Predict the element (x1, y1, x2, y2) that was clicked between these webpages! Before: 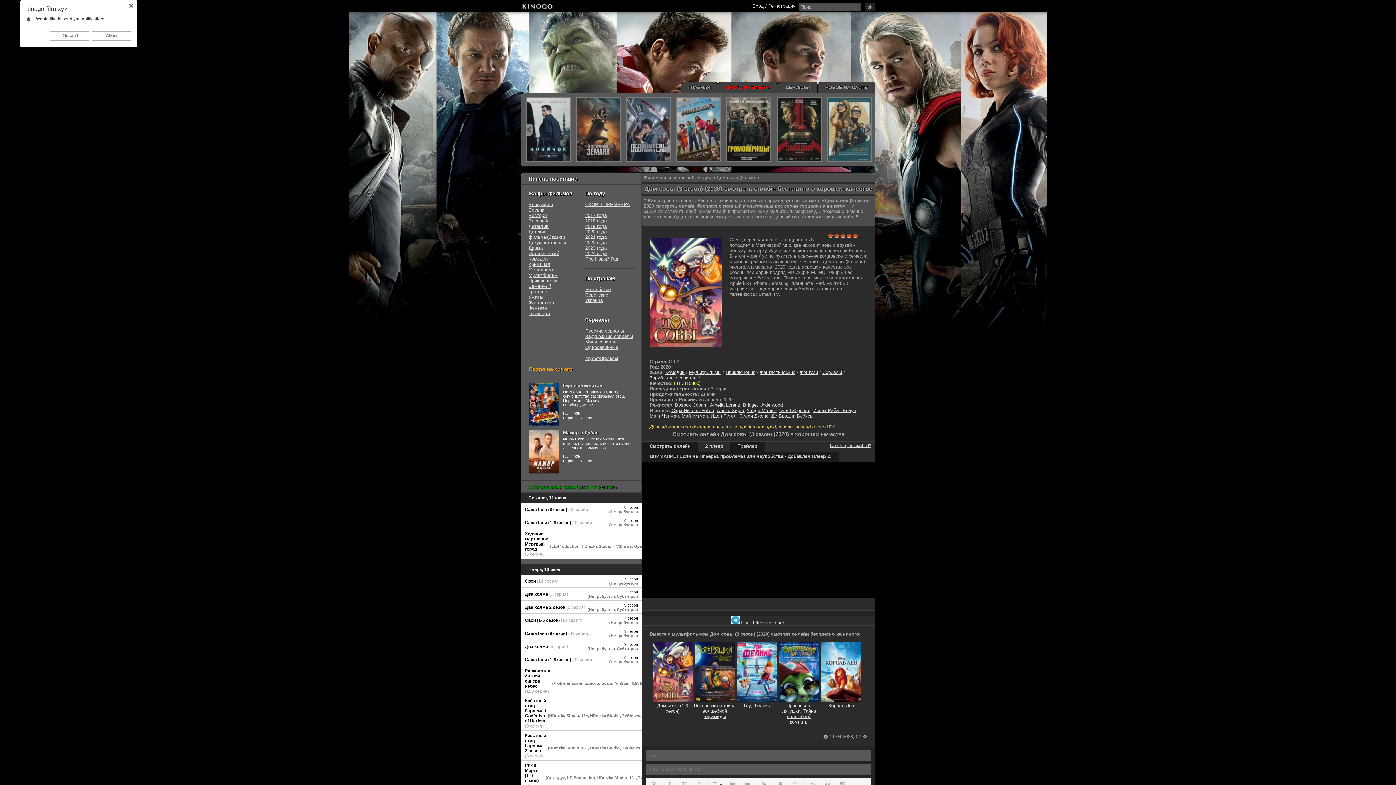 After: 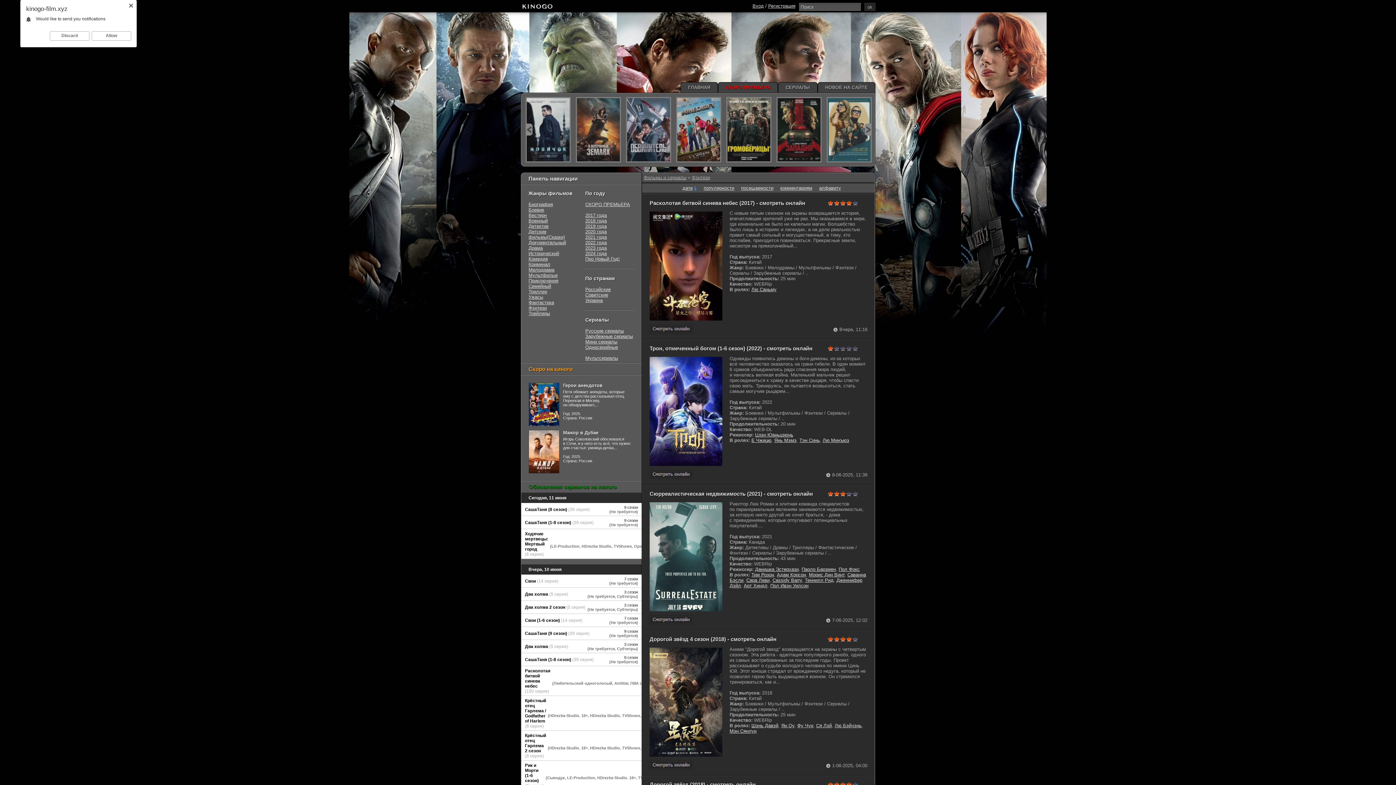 Action: label: Фэнтези bbox: (528, 305, 546, 310)